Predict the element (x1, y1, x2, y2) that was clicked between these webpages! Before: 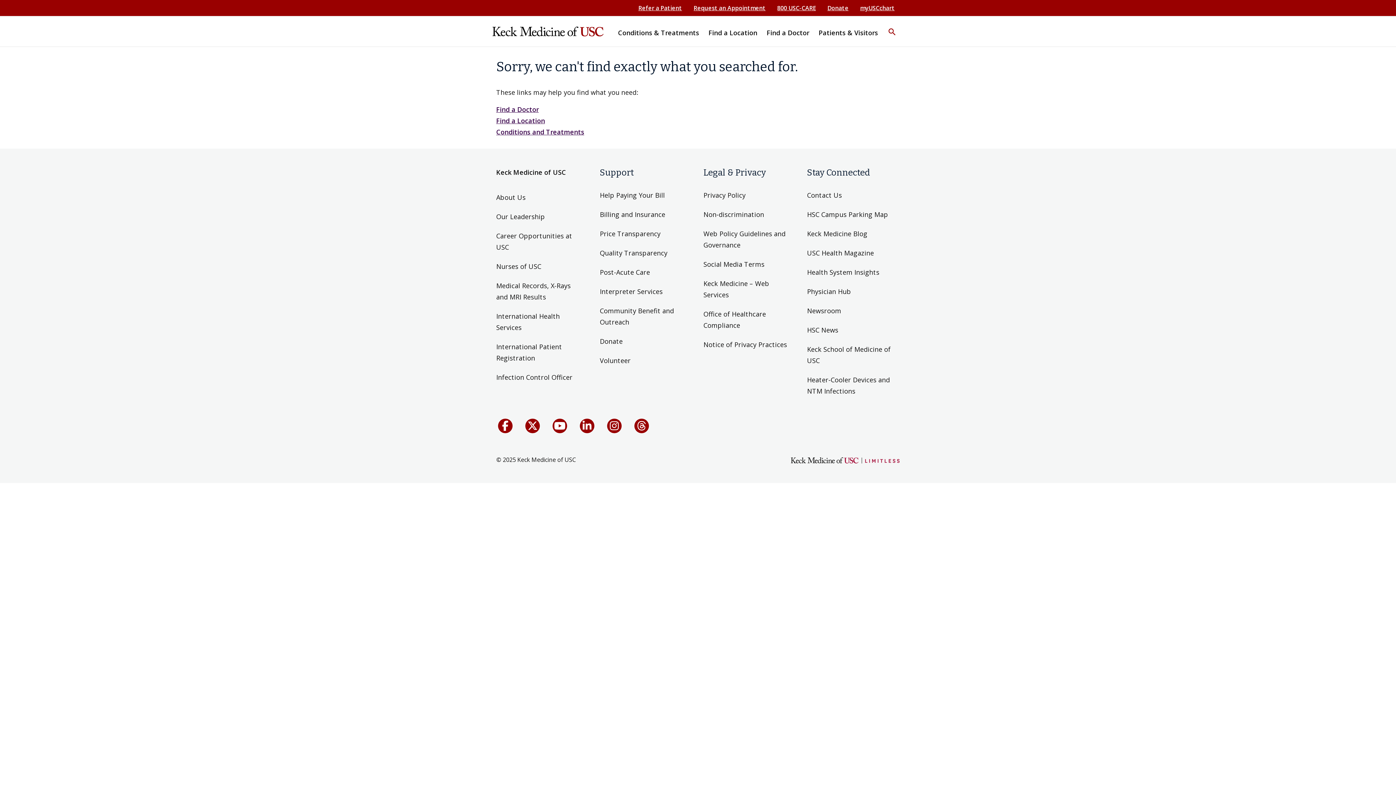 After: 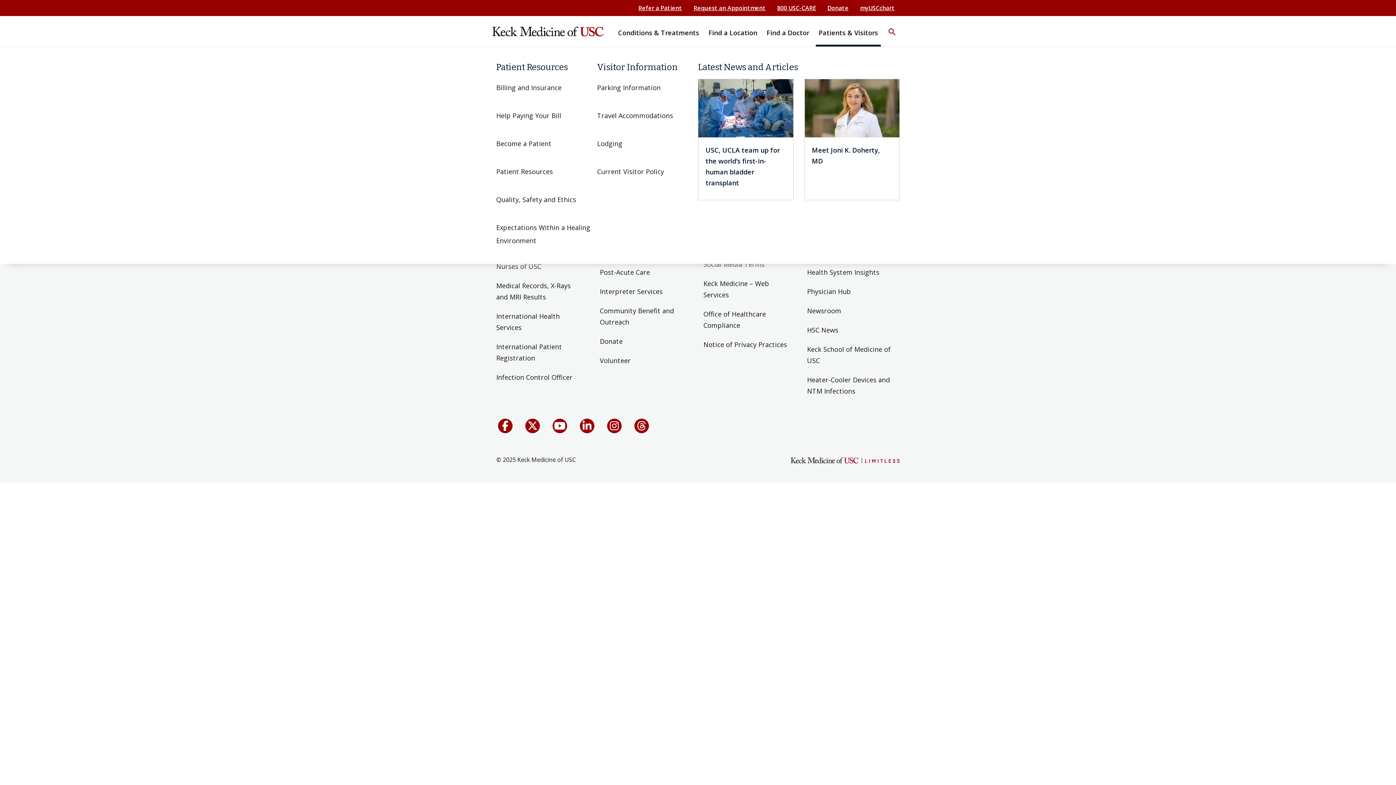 Action: label: Patients & Visitors bbox: (816, 21, 881, 44)